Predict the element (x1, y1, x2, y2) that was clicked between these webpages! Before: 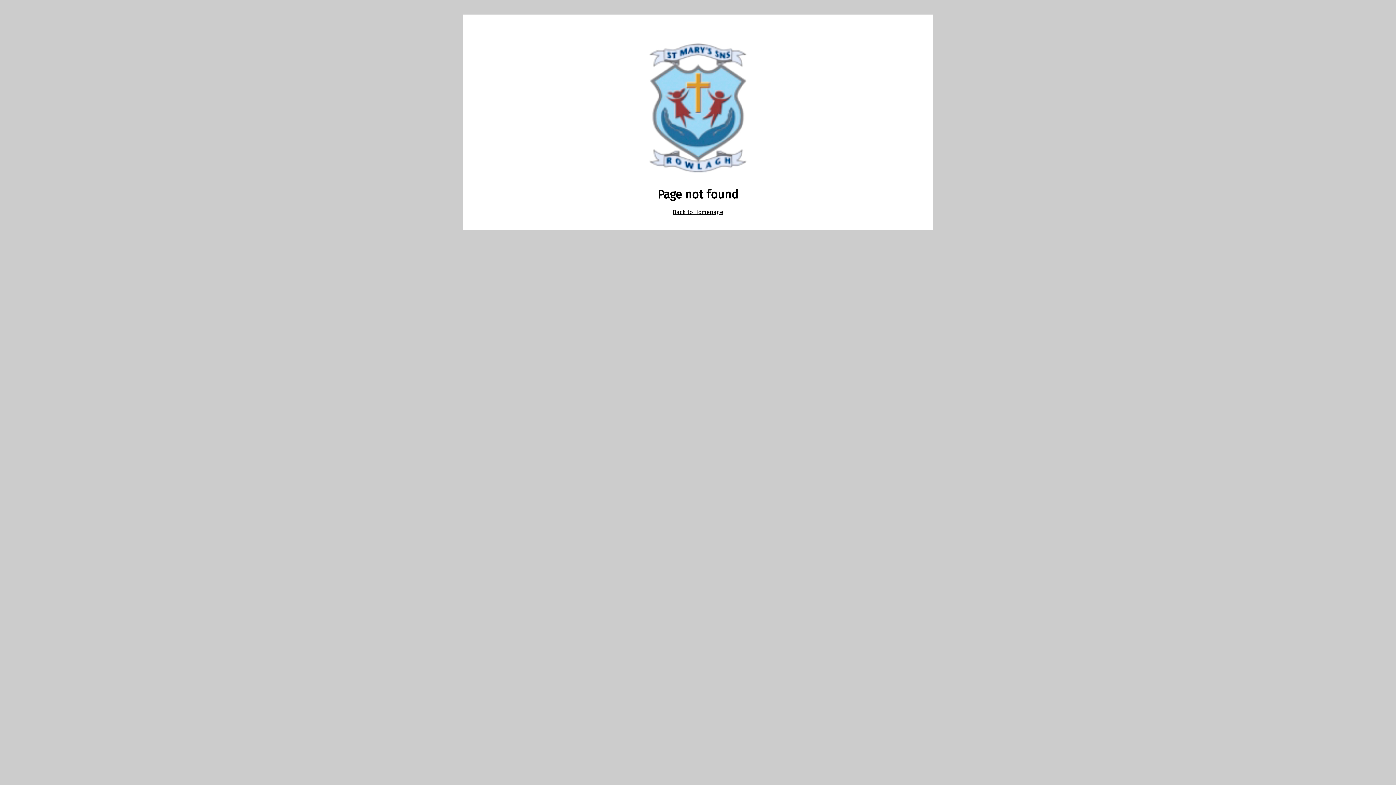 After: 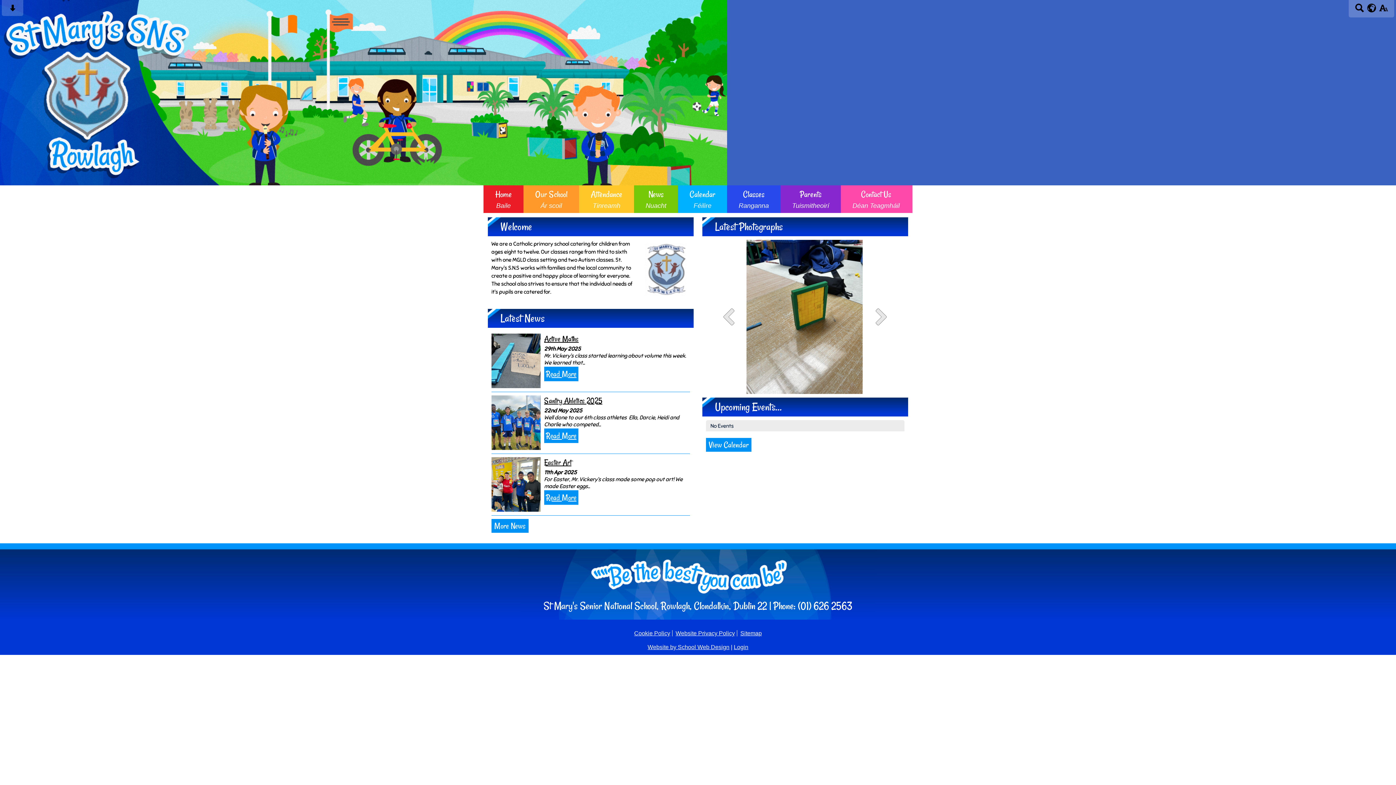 Action: label: Back to Homepage bbox: (672, 208, 723, 215)